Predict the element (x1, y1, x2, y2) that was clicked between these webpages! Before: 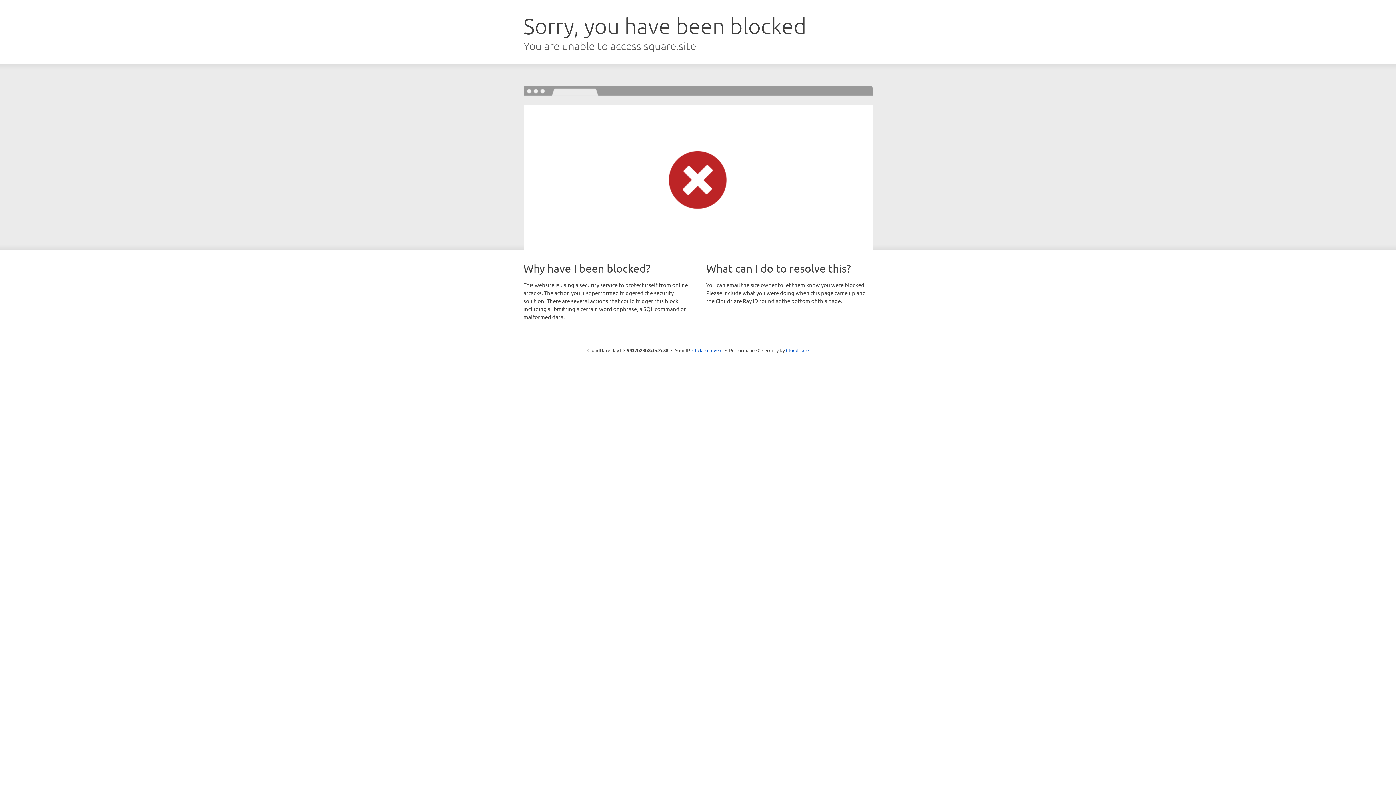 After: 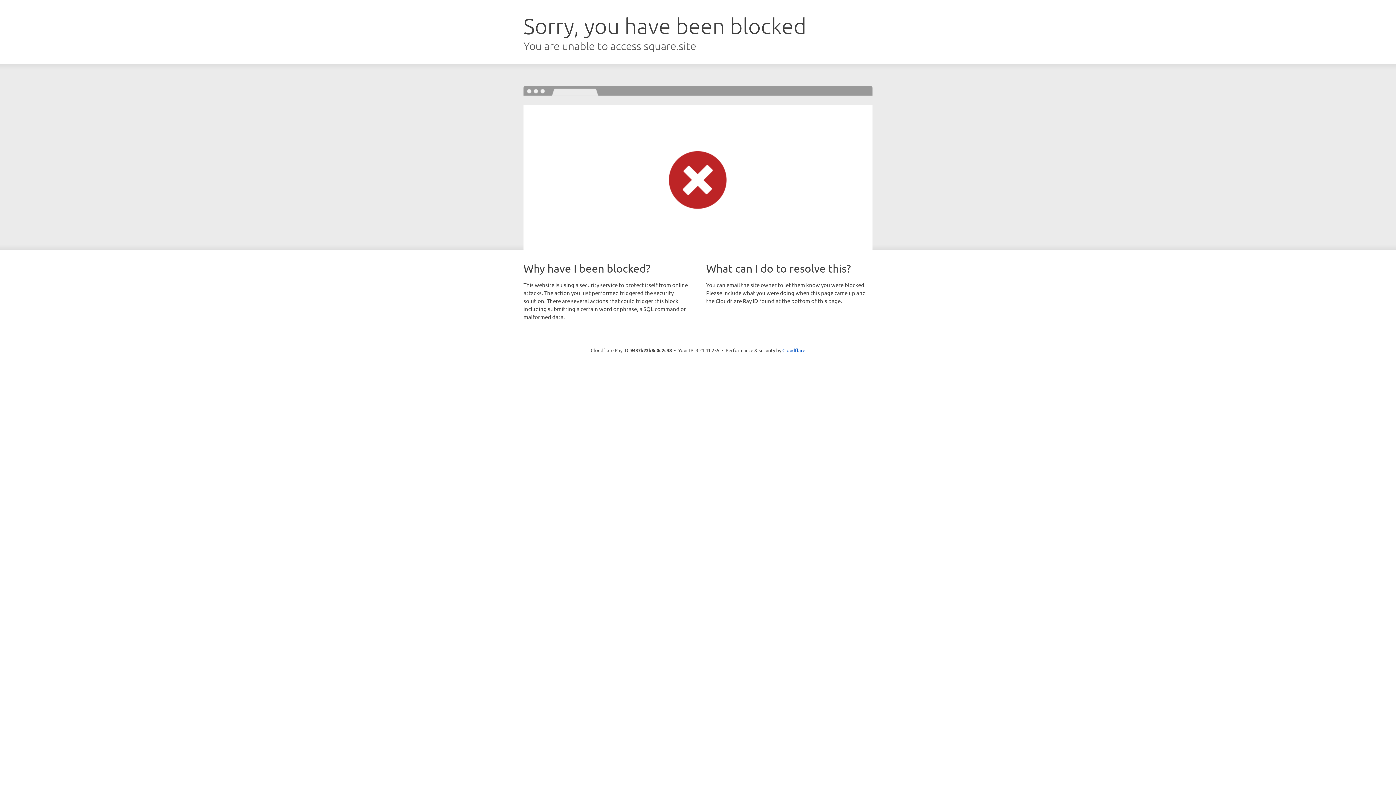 Action: label: Click to reveal bbox: (692, 346, 722, 353)